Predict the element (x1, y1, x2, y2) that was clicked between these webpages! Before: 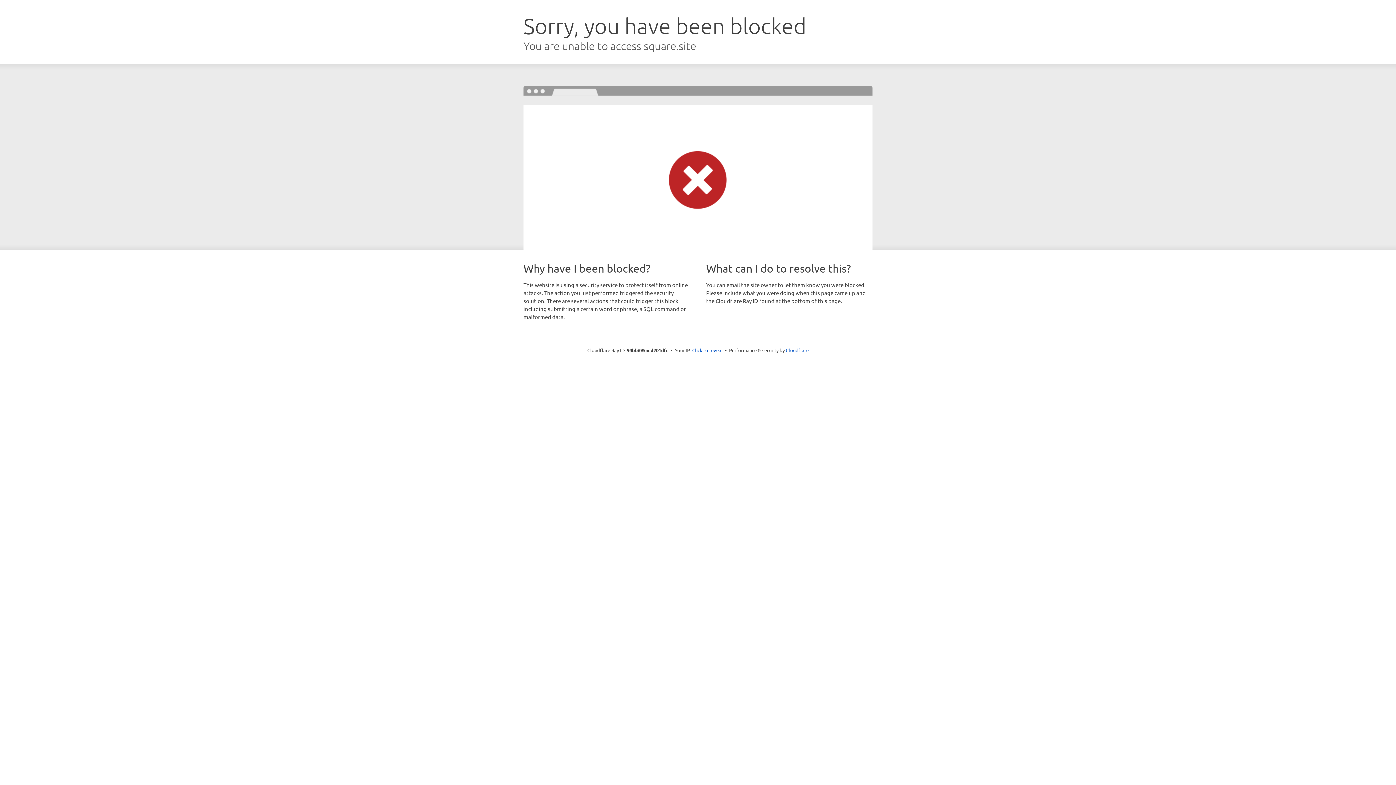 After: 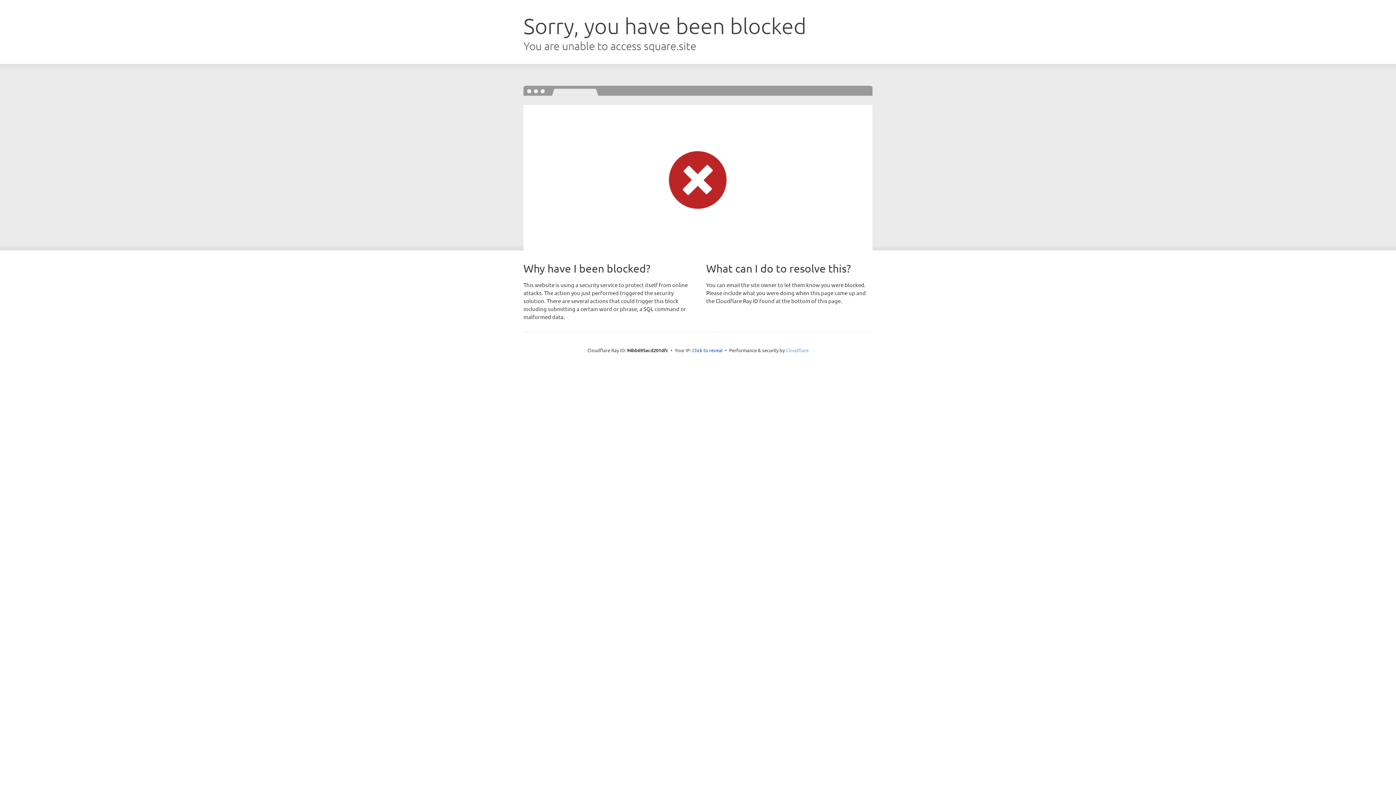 Action: bbox: (786, 347, 808, 353) label: Cloudflare